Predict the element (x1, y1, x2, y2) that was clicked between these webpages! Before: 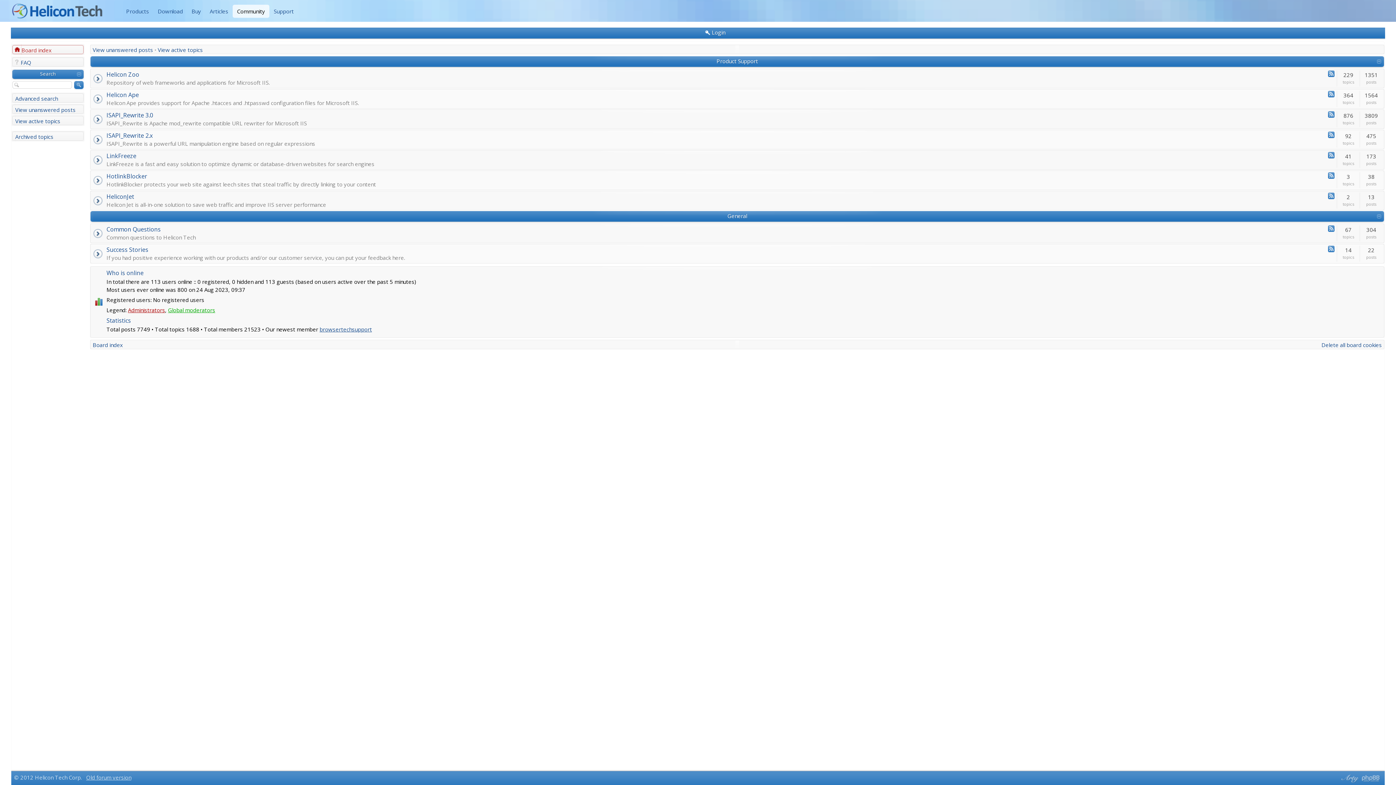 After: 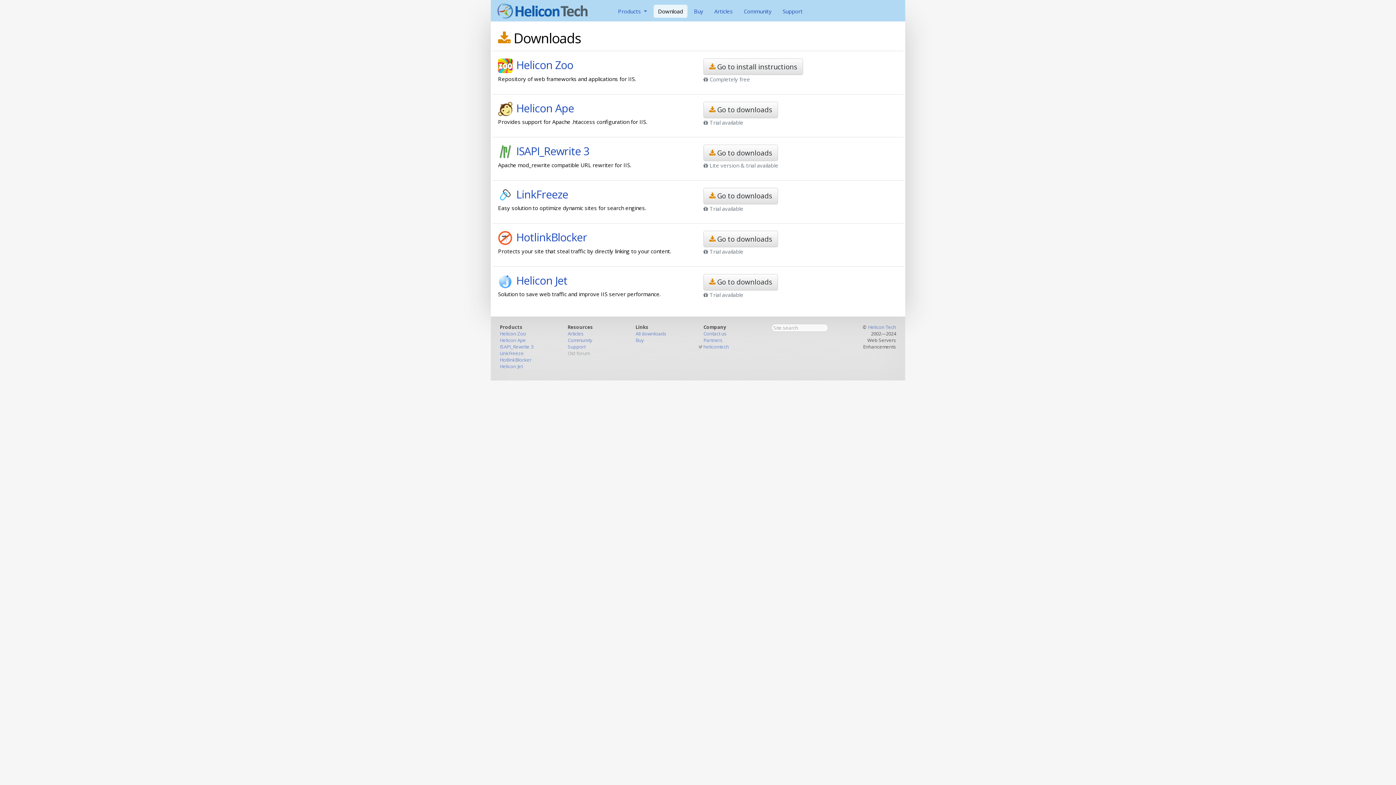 Action: bbox: (153, 4, 187, 17) label: Download